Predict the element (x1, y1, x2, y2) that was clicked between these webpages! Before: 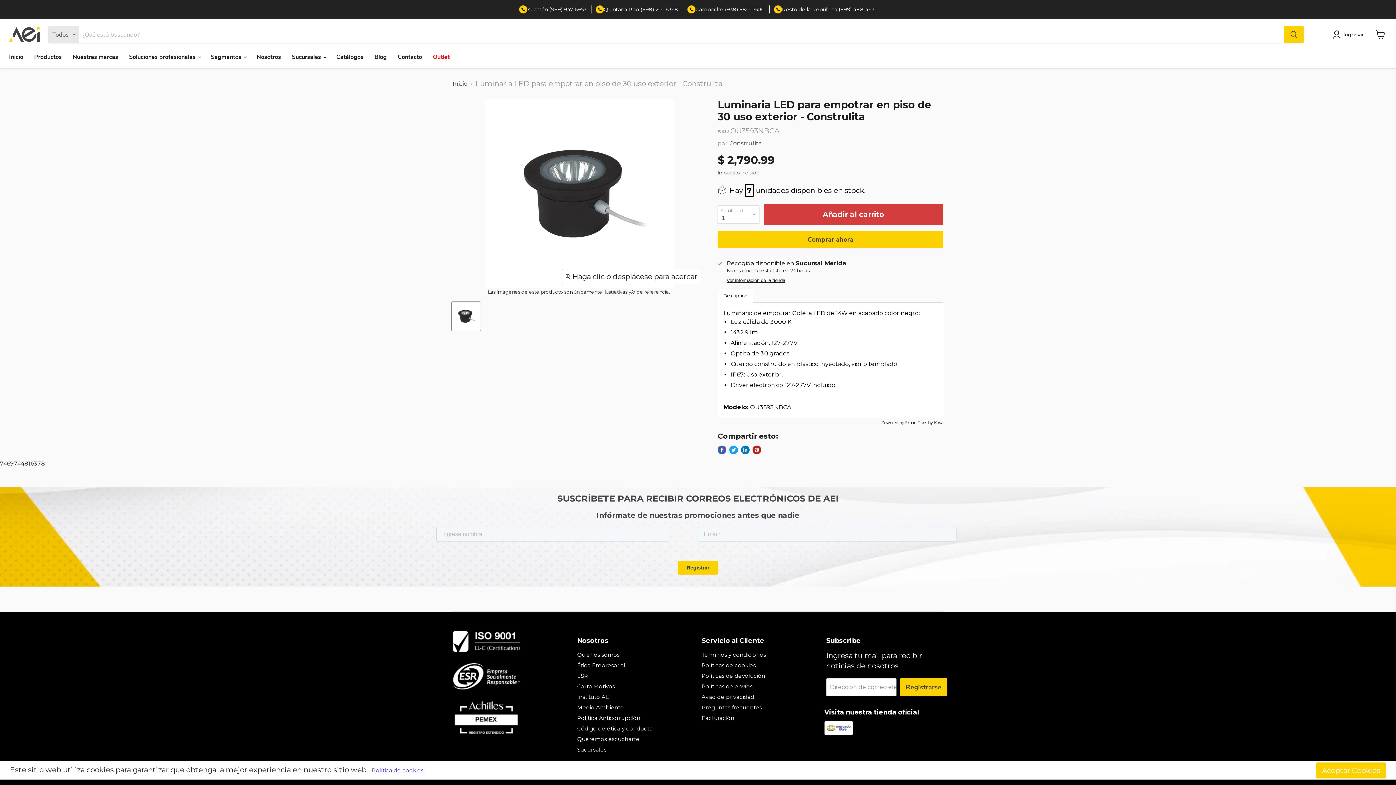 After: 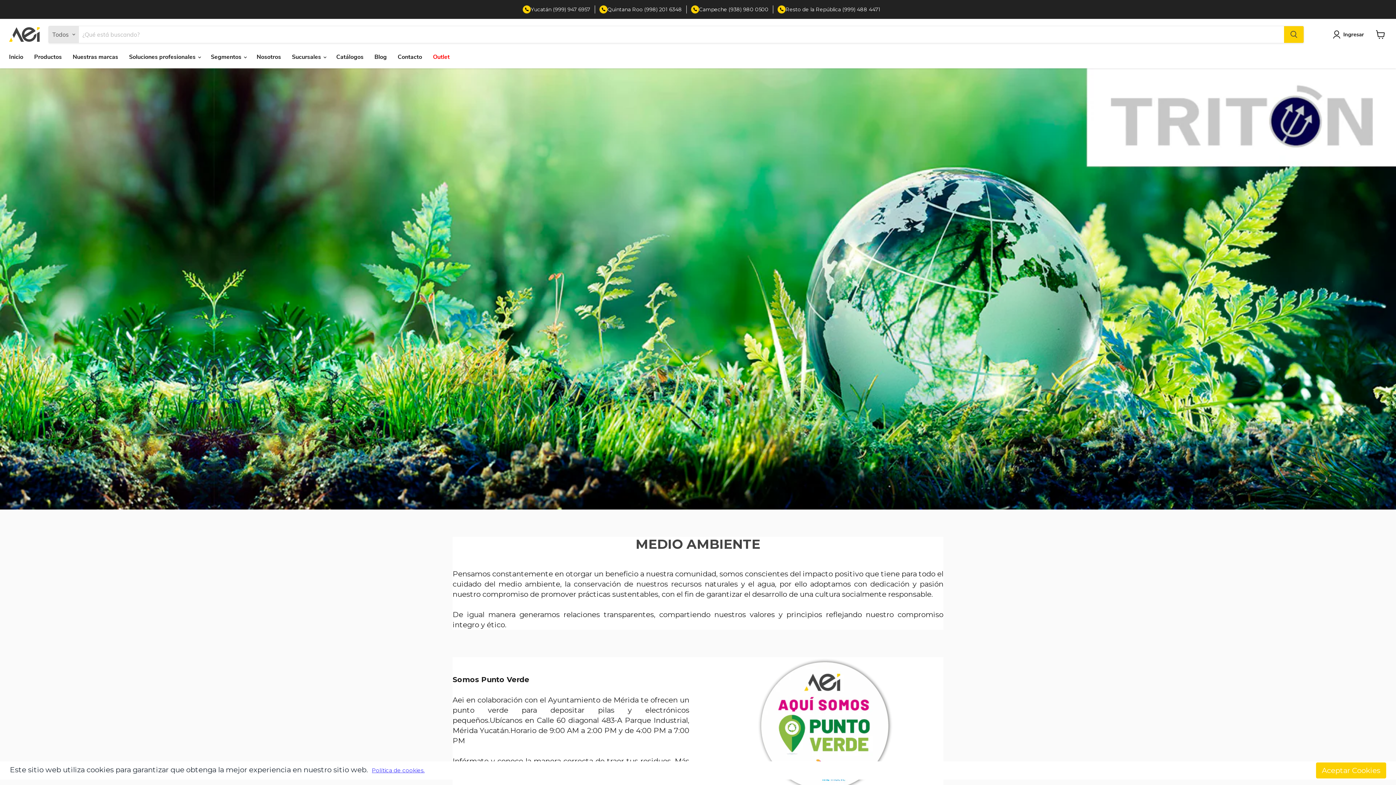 Action: label: Medio Ambiente bbox: (577, 704, 624, 711)